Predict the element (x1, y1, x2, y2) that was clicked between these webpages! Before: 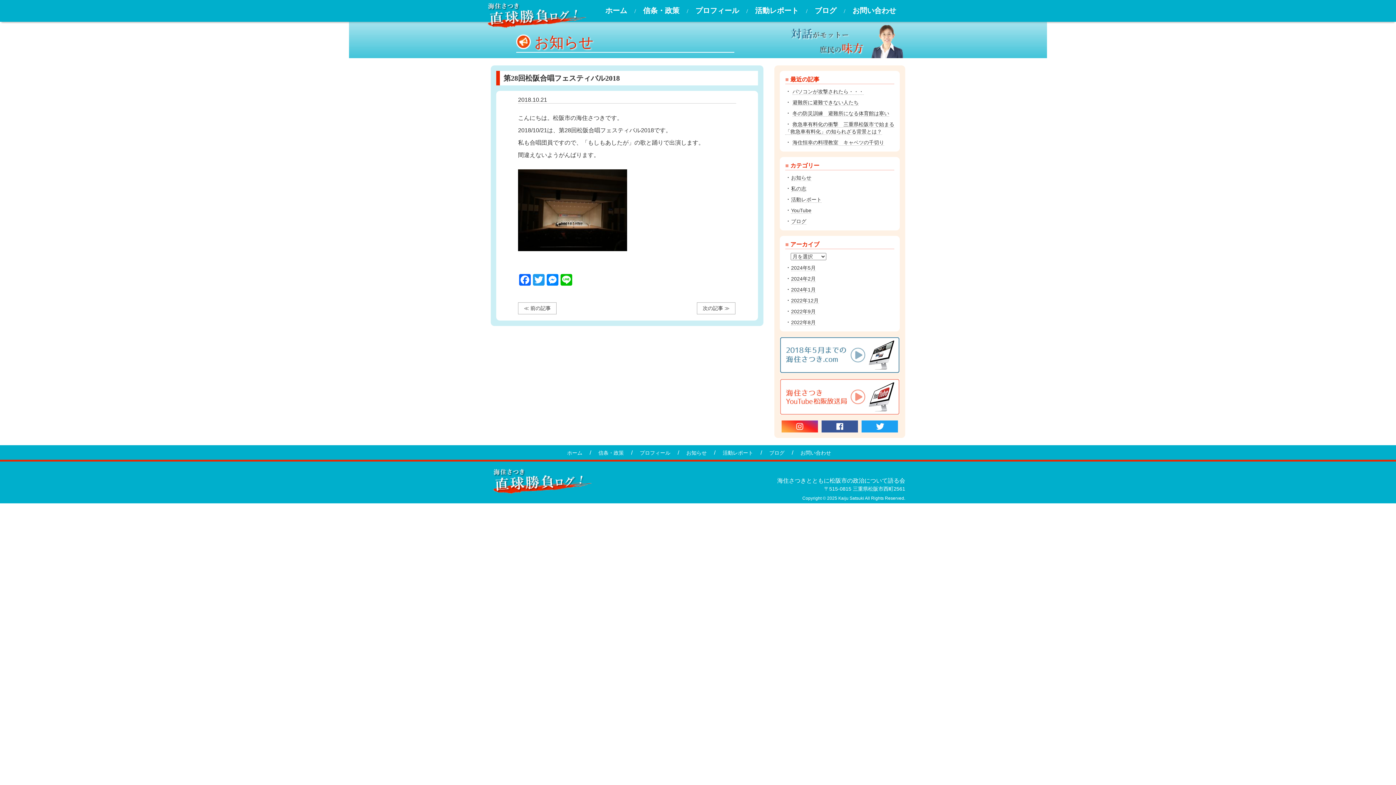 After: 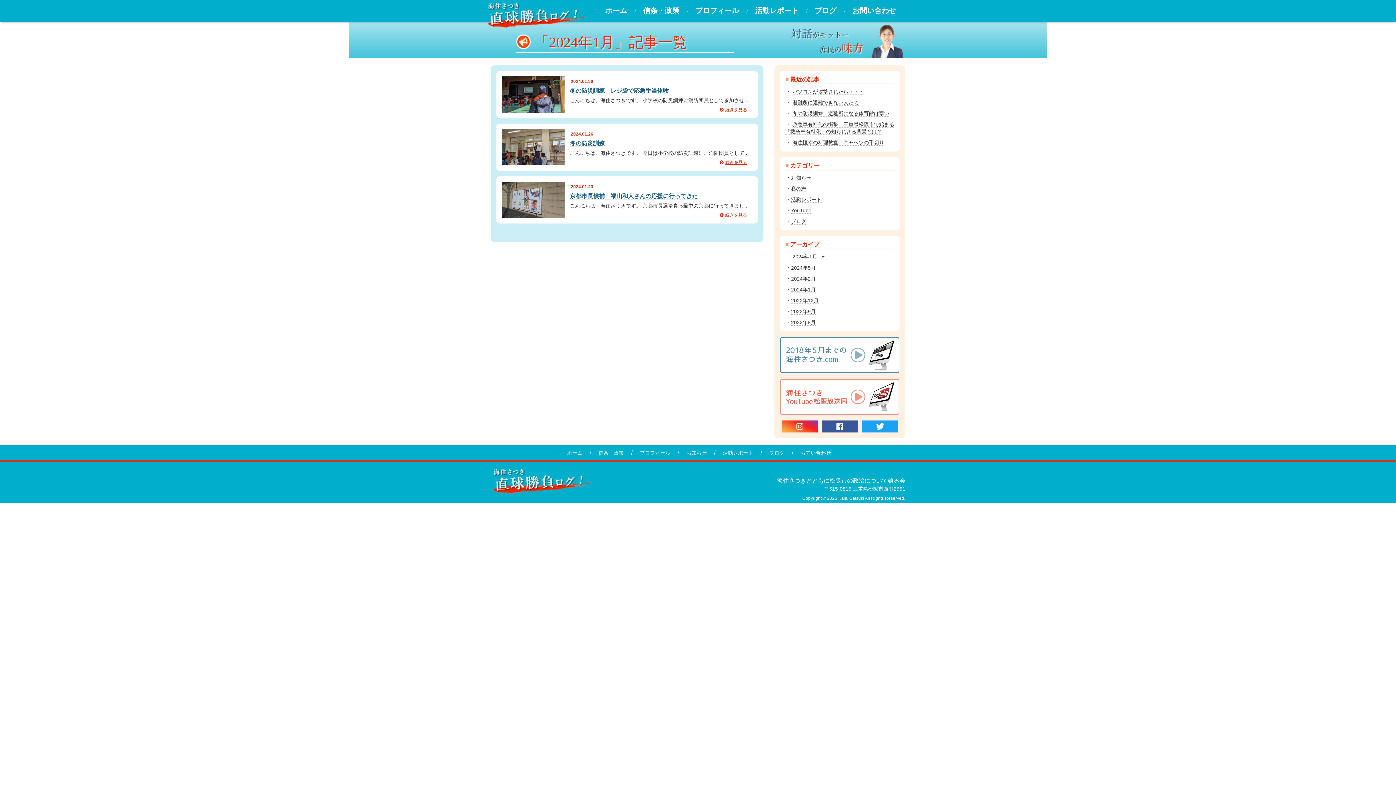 Action: label: 2024年1月 bbox: (791, 286, 816, 293)